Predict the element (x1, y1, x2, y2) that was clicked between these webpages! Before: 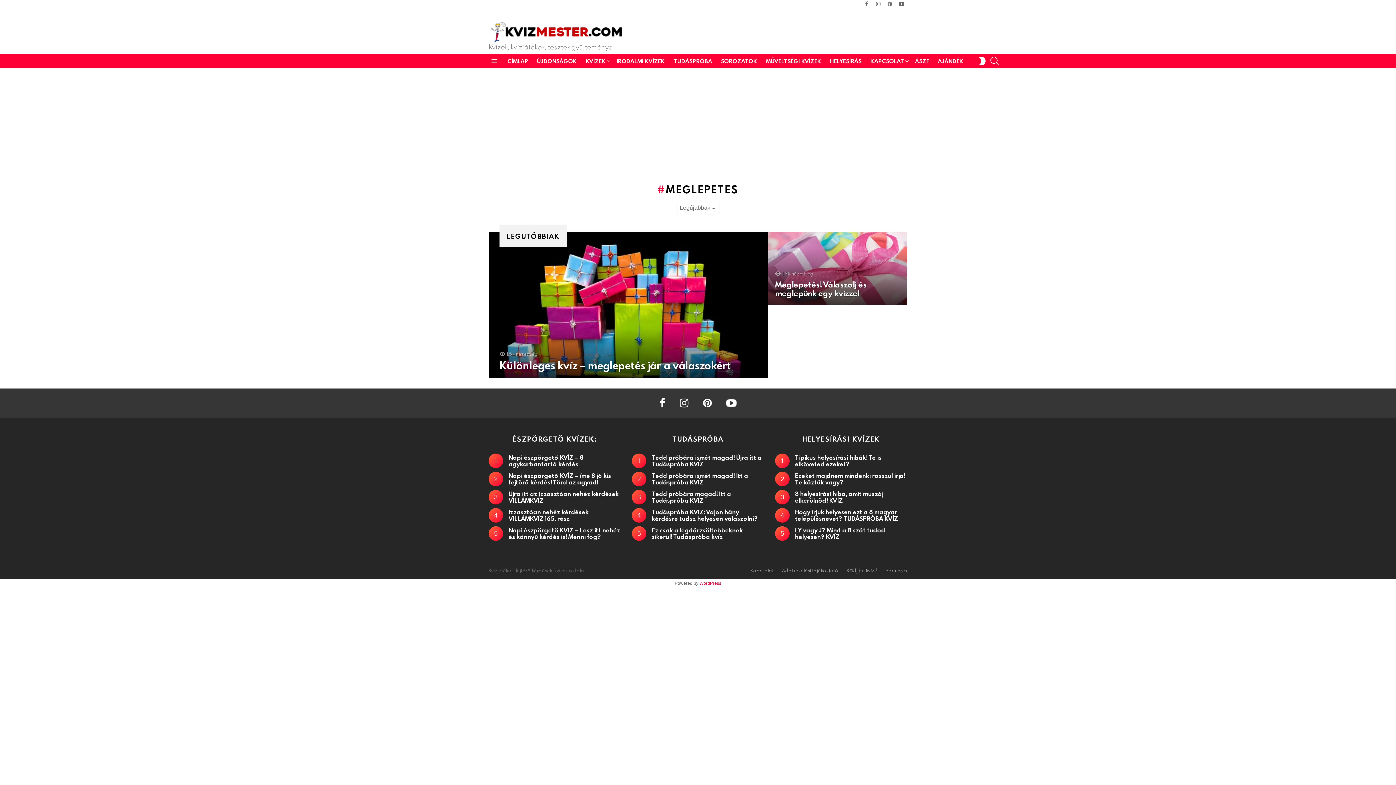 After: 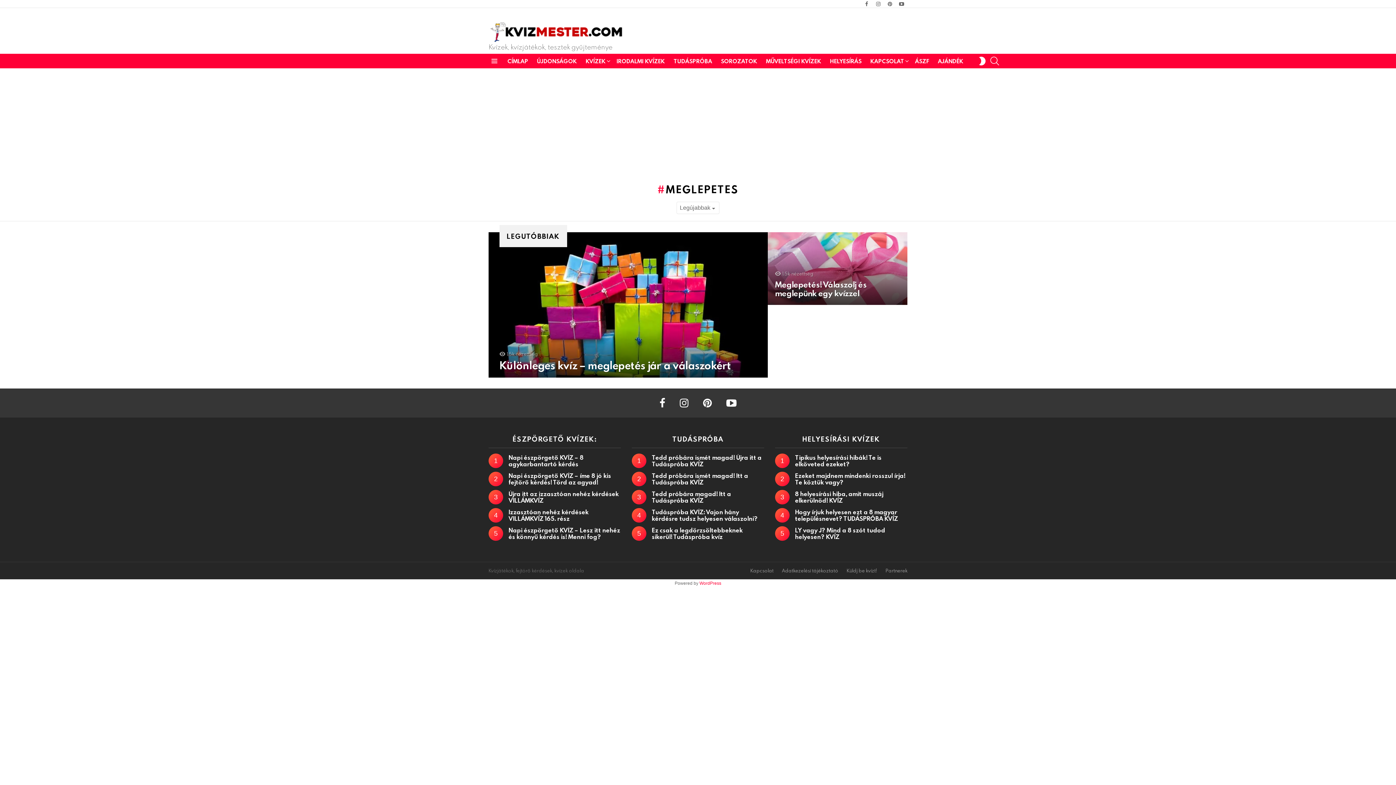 Action: label: pinterest bbox: (703, 397, 712, 408)